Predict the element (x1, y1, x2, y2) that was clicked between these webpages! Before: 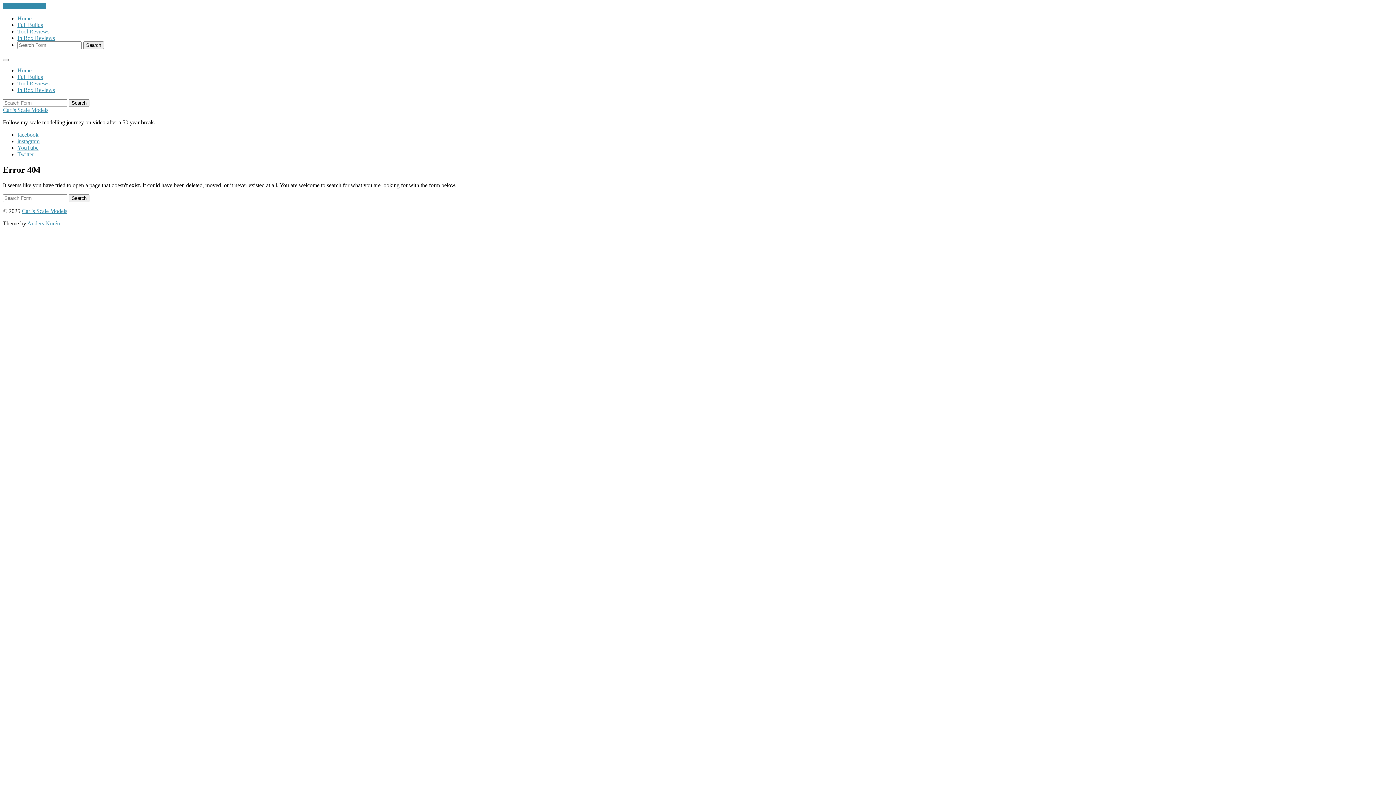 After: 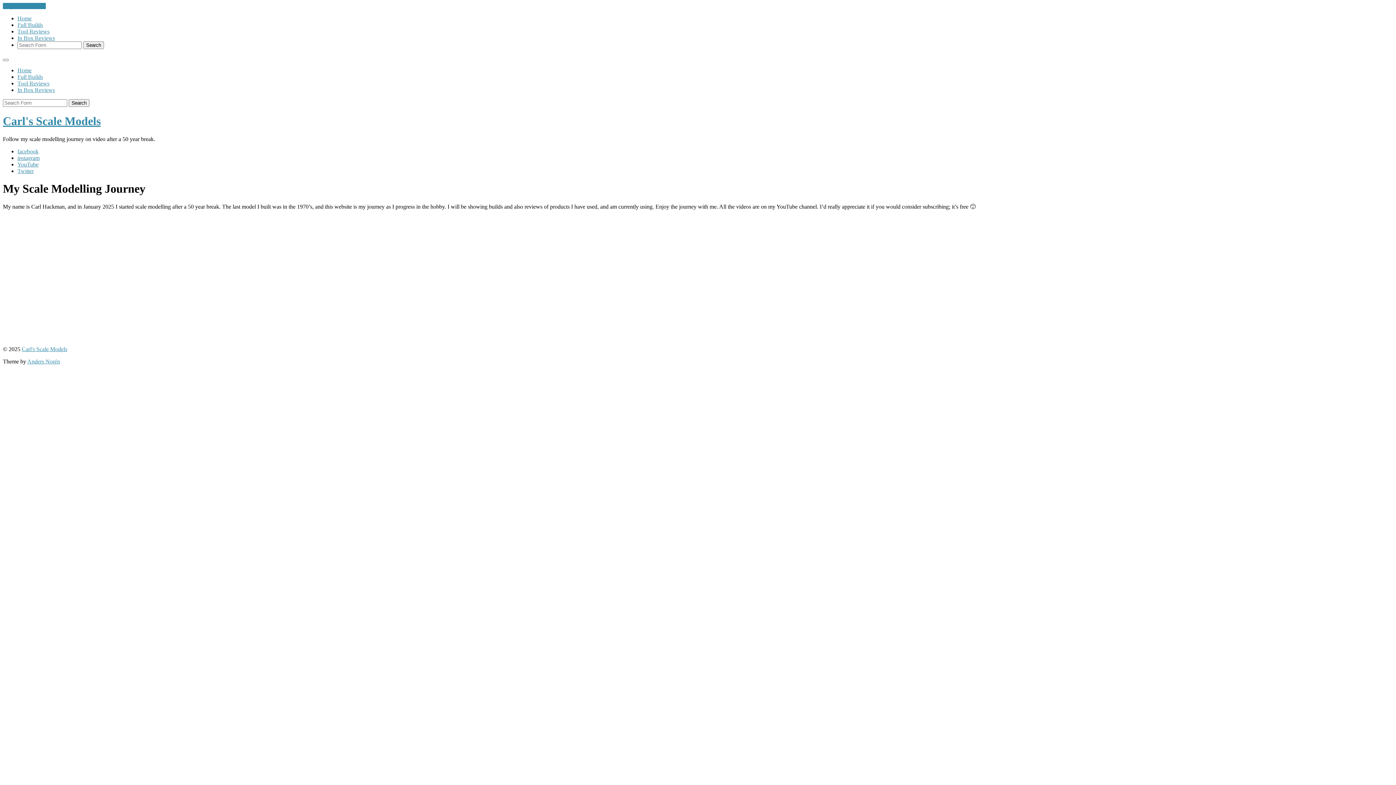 Action: bbox: (68, 194, 89, 202) label: Search